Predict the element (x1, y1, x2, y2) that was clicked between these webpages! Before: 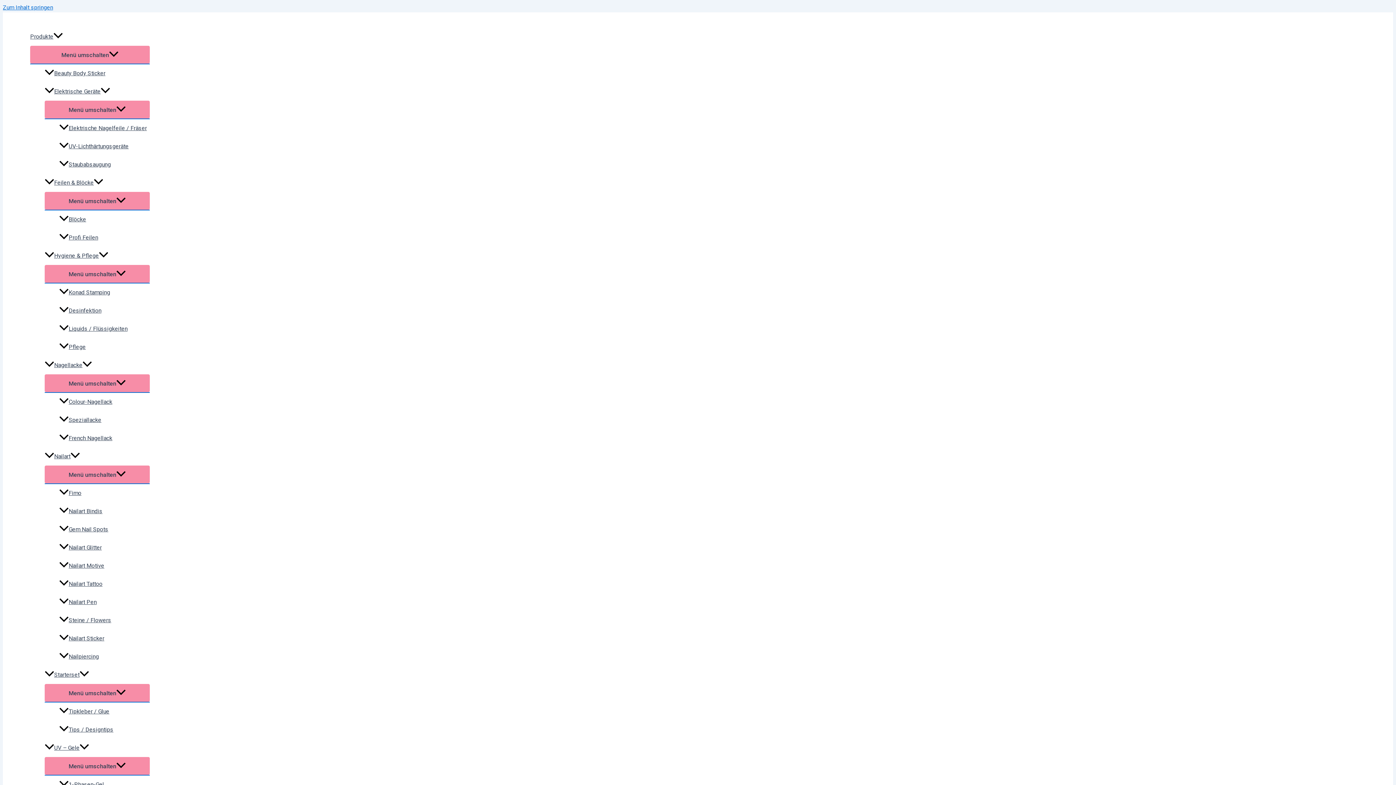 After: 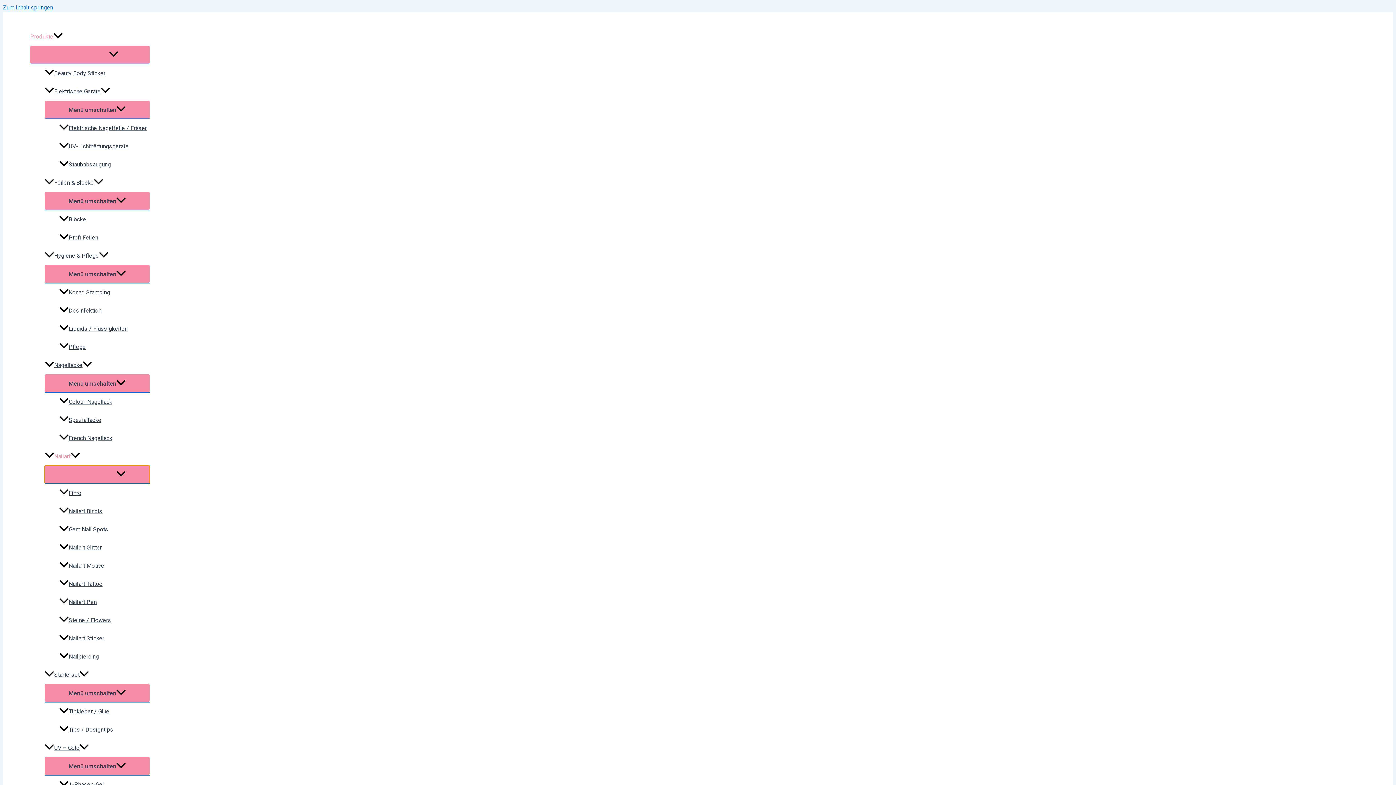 Action: bbox: (44, 465, 149, 483) label: Menü umschalten